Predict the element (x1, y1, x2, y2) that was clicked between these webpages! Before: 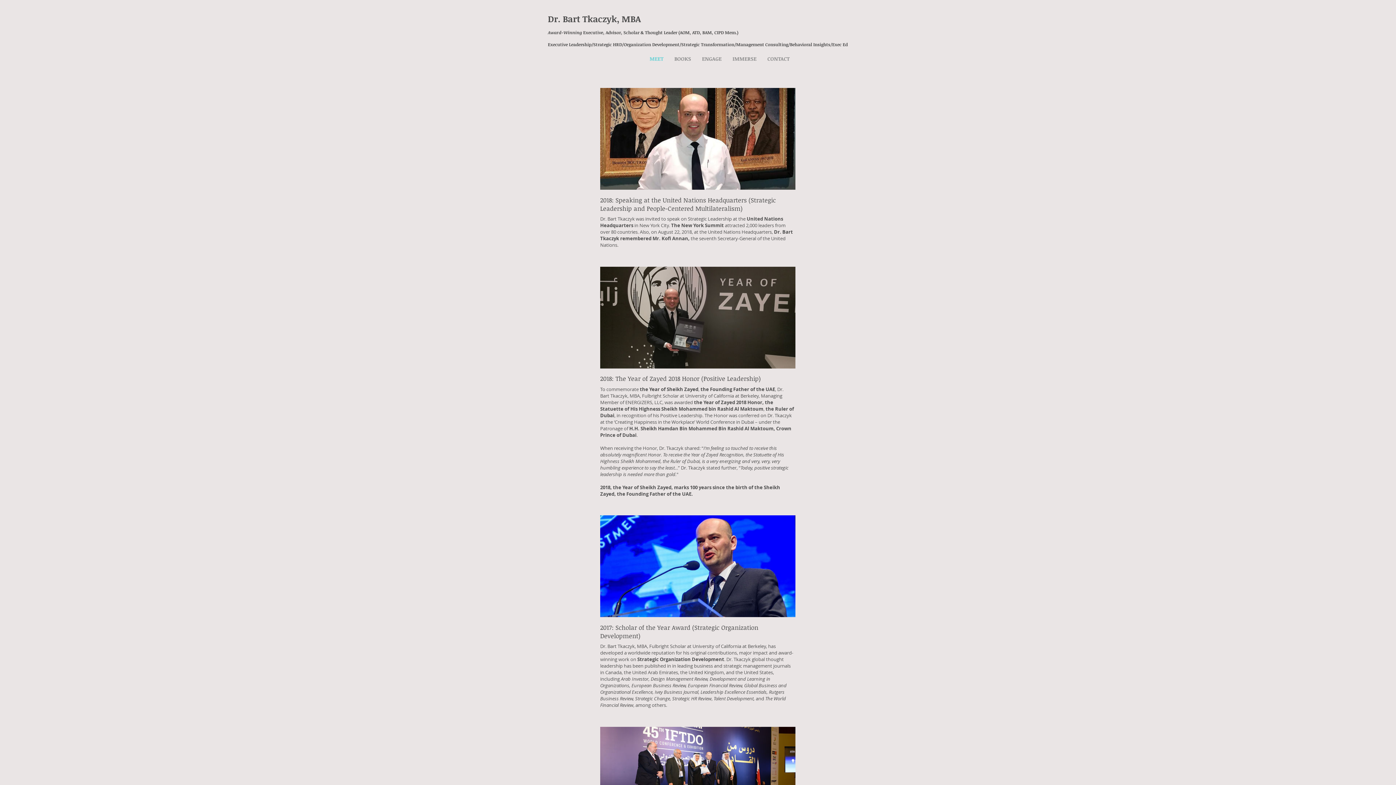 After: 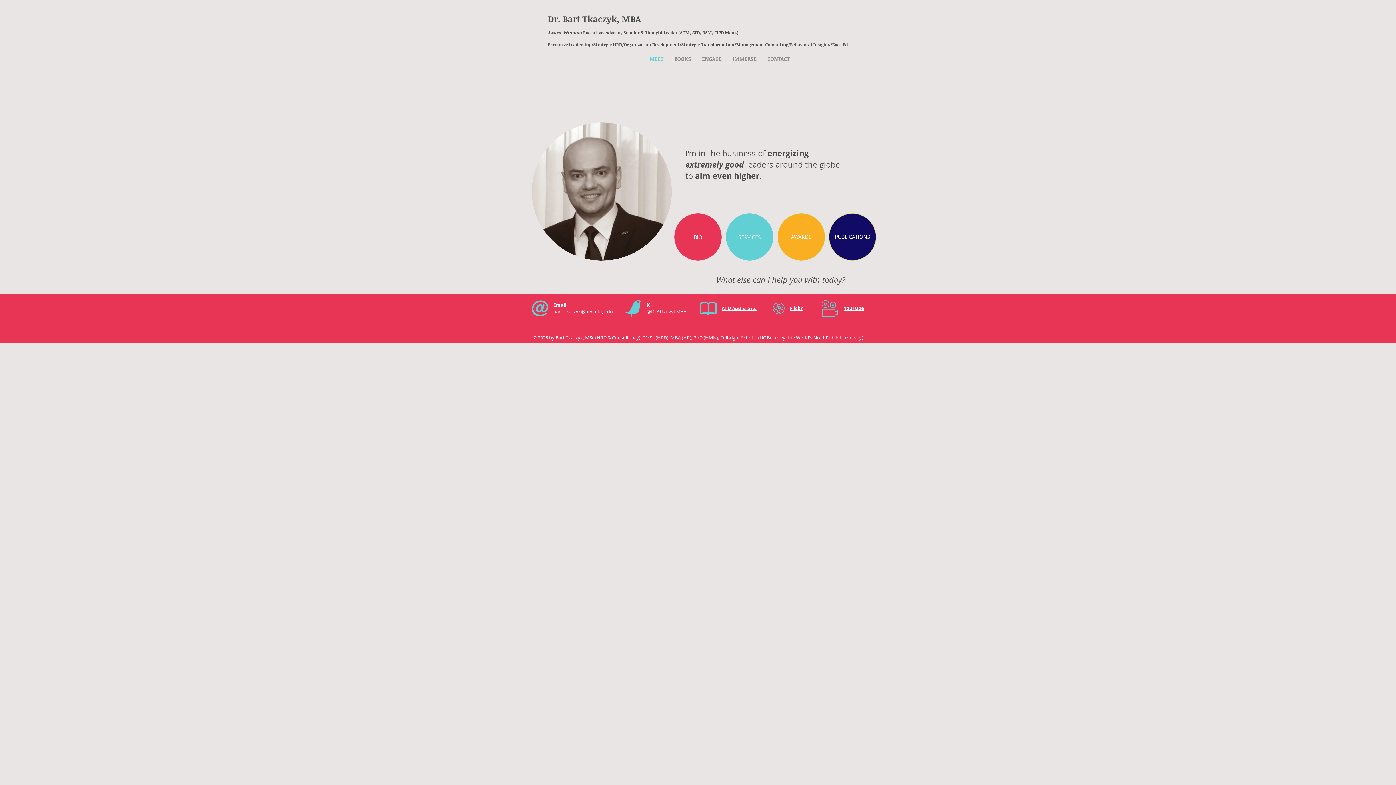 Action: label: Management Consulting/ bbox: (736, 41, 790, 47)